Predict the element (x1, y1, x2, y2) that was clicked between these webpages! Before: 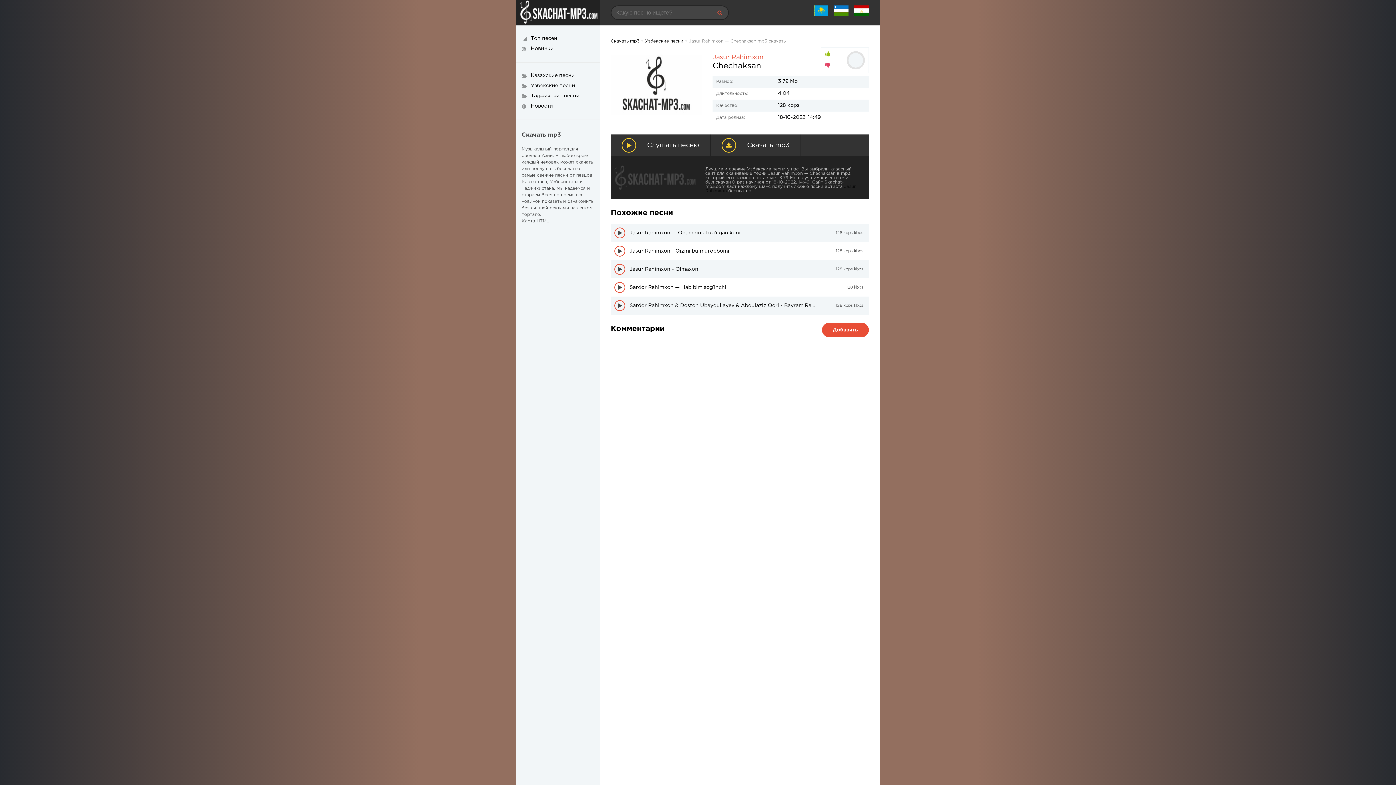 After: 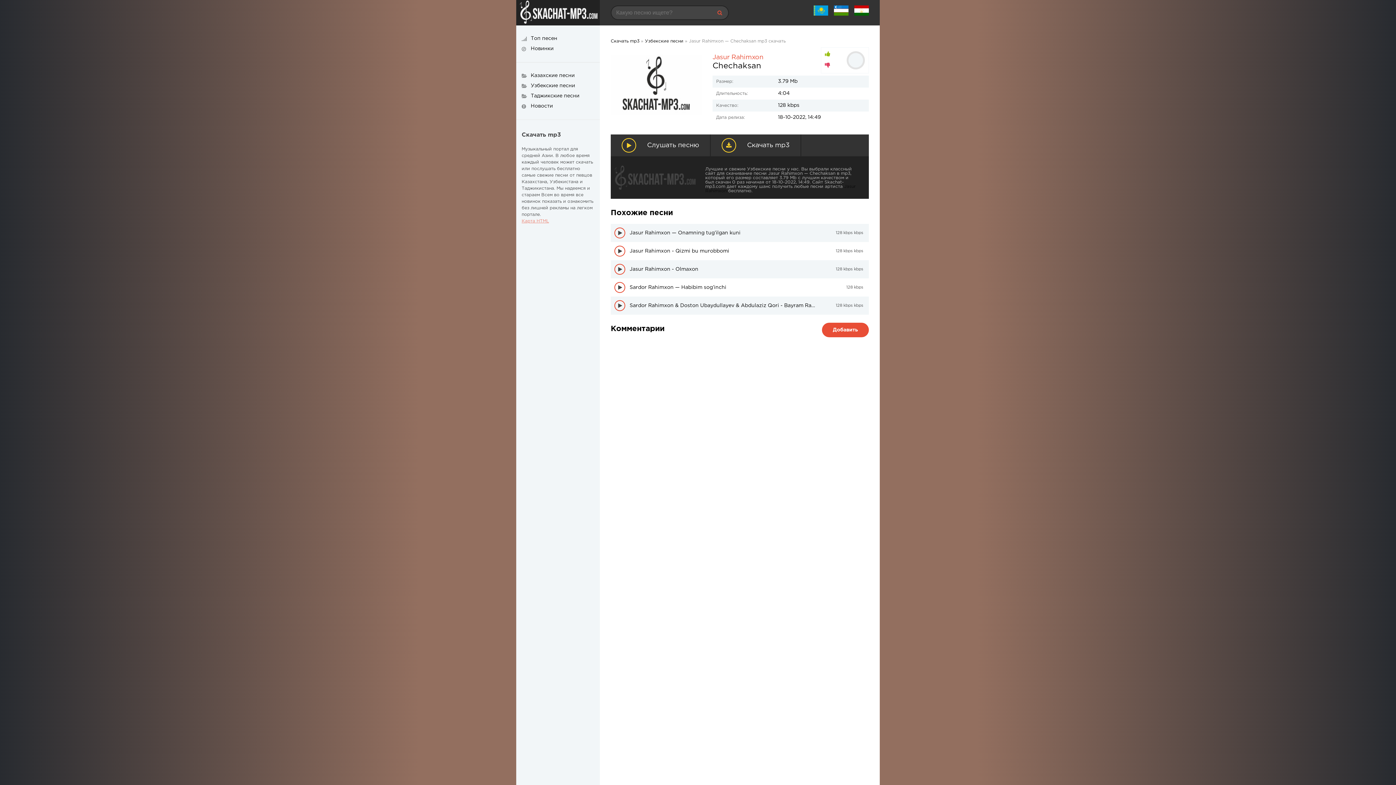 Action: label: Карта HTML bbox: (521, 219, 549, 223)